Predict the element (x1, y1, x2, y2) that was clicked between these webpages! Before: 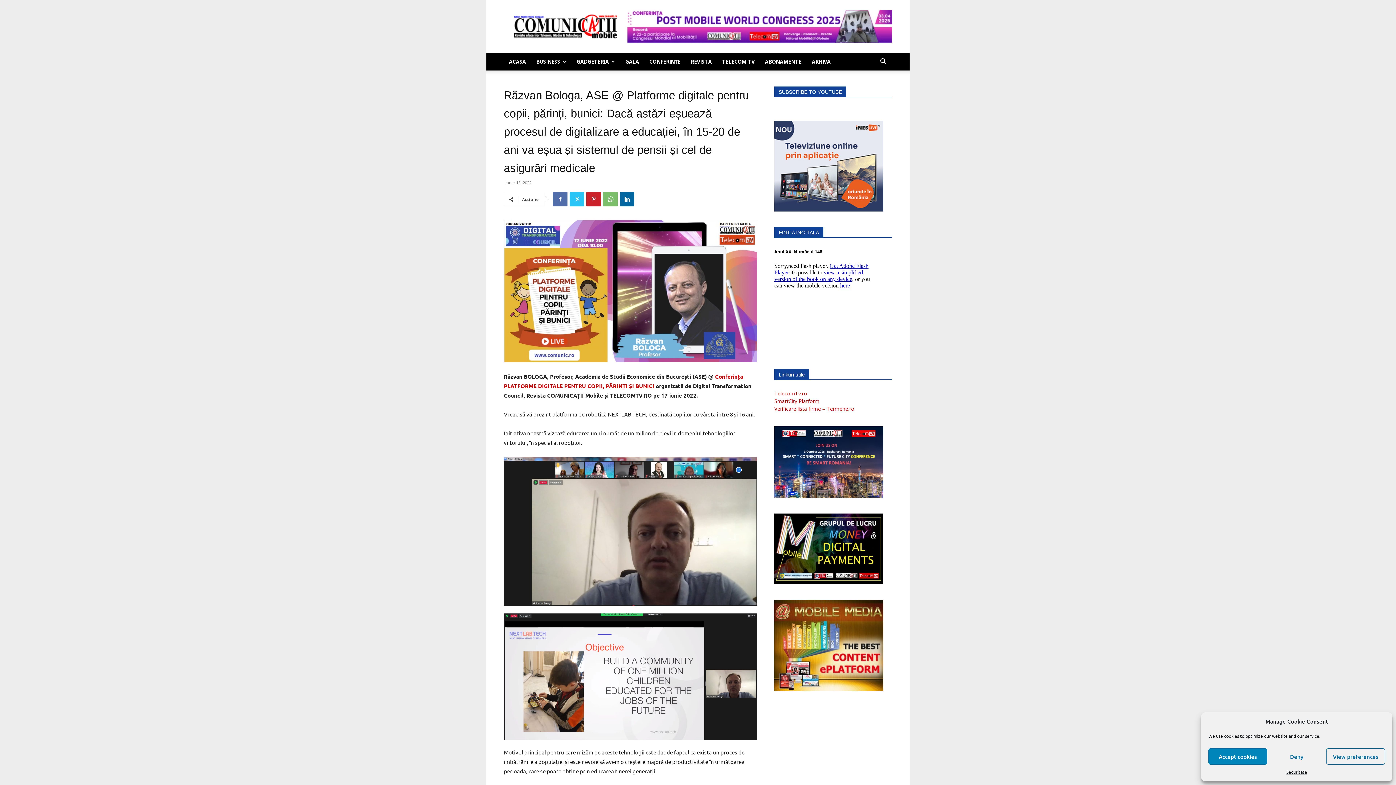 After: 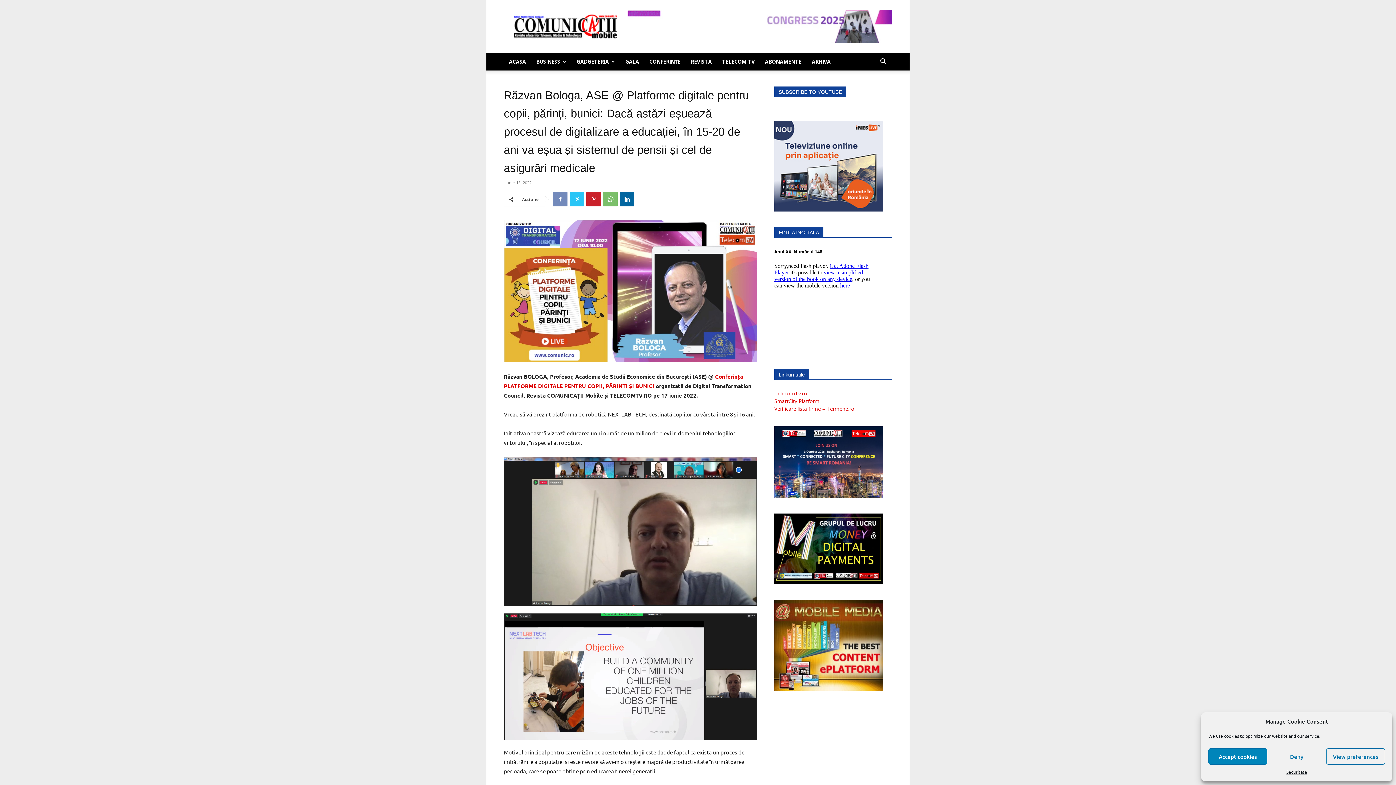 Action: bbox: (553, 192, 567, 206)